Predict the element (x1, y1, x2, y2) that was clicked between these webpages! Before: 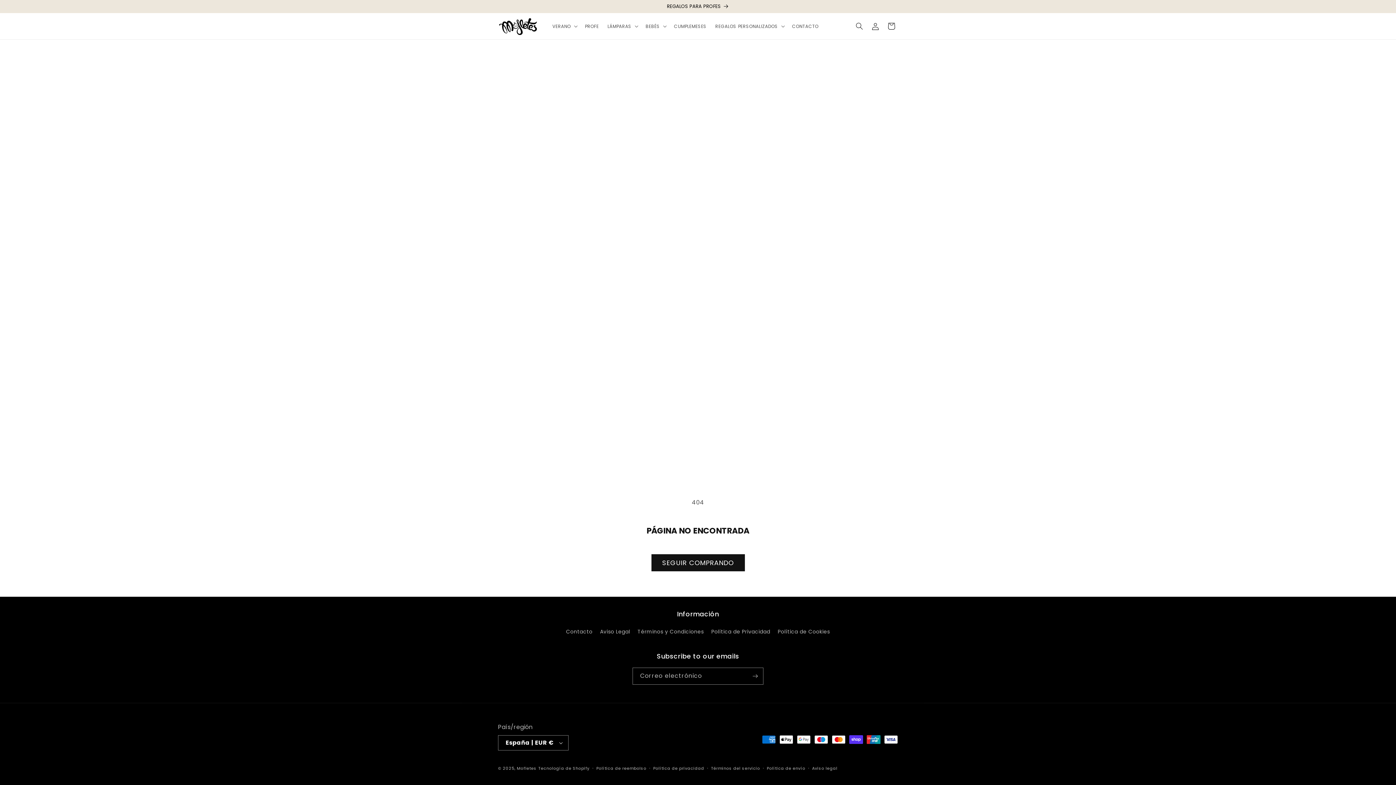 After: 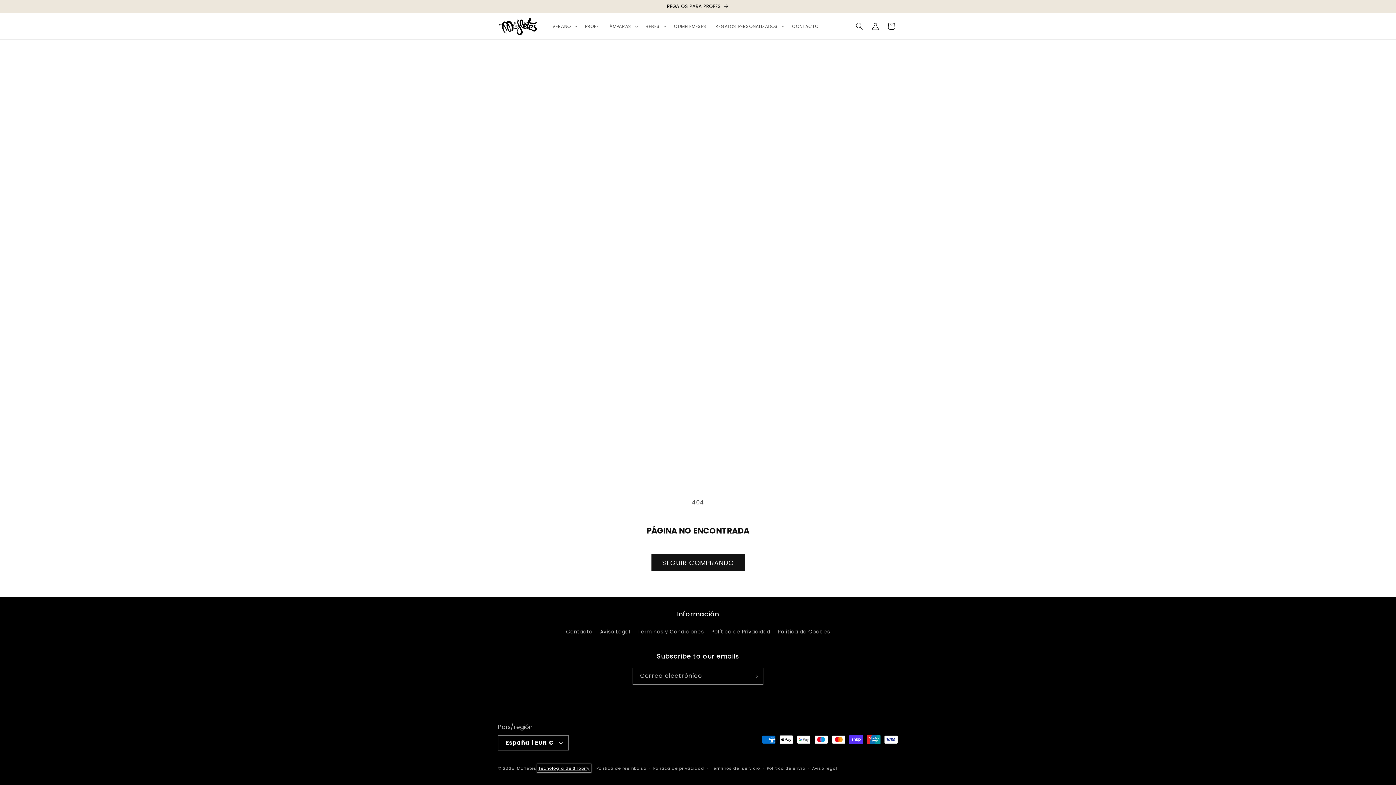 Action: label: Tecnología de Shopify bbox: (538, 765, 589, 771)